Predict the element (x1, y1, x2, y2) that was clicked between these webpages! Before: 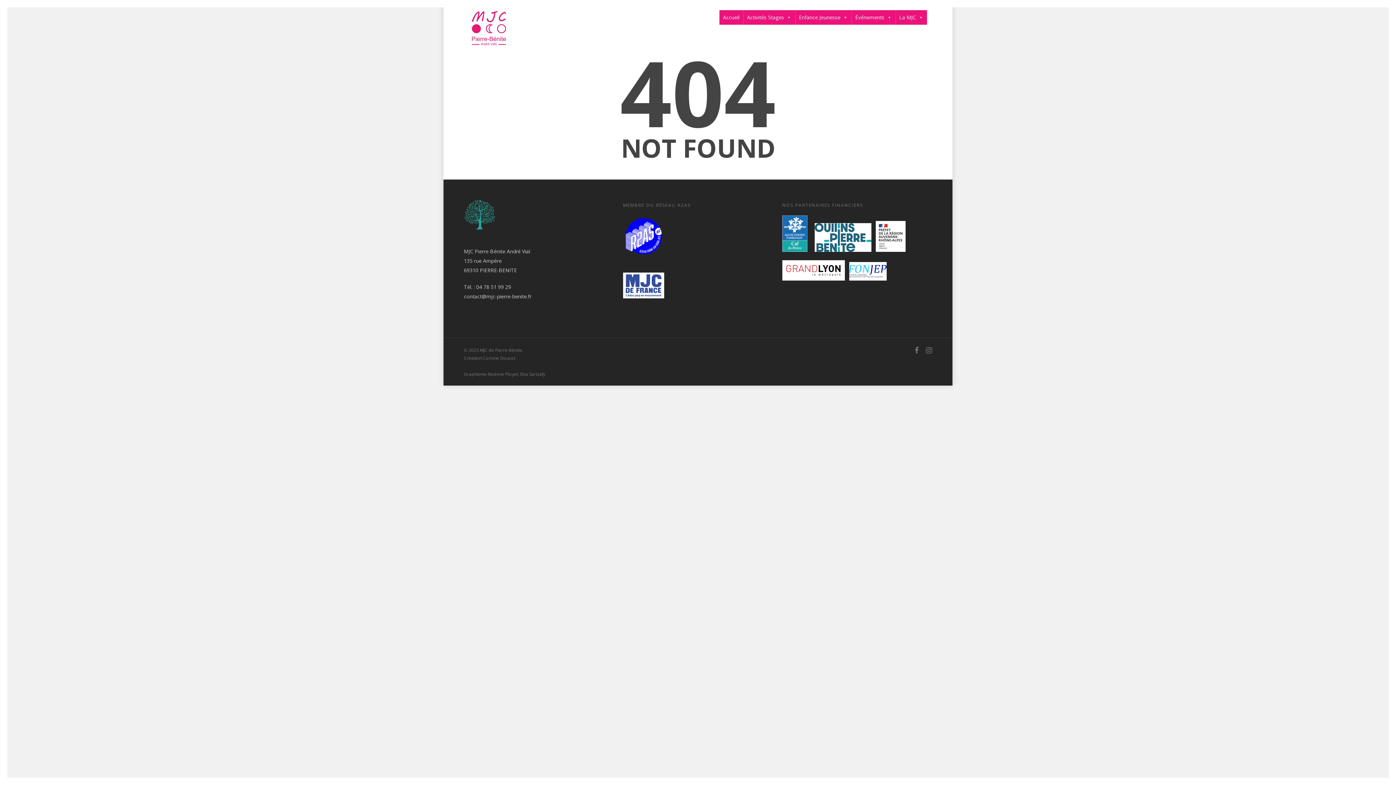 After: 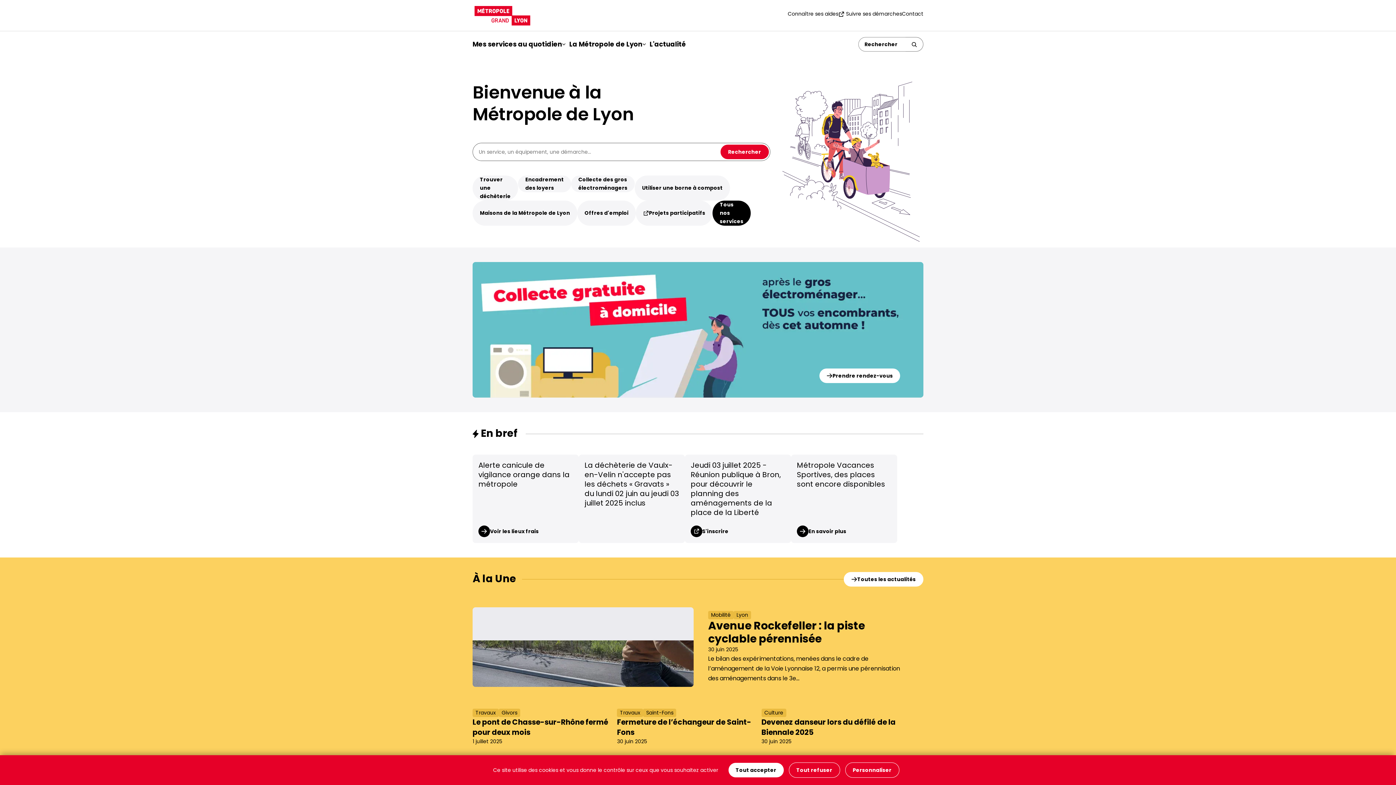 Action: bbox: (782, 280, 849, 287) label:    